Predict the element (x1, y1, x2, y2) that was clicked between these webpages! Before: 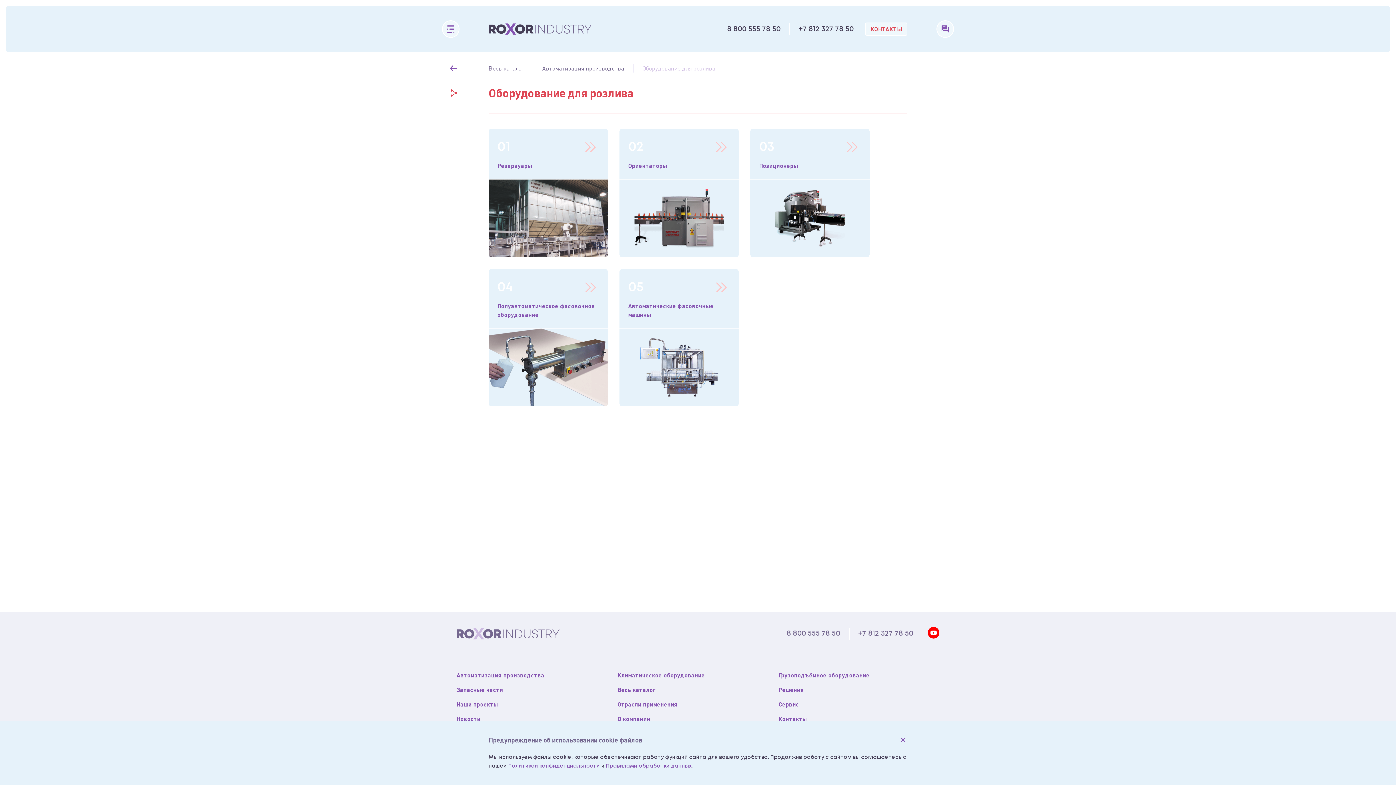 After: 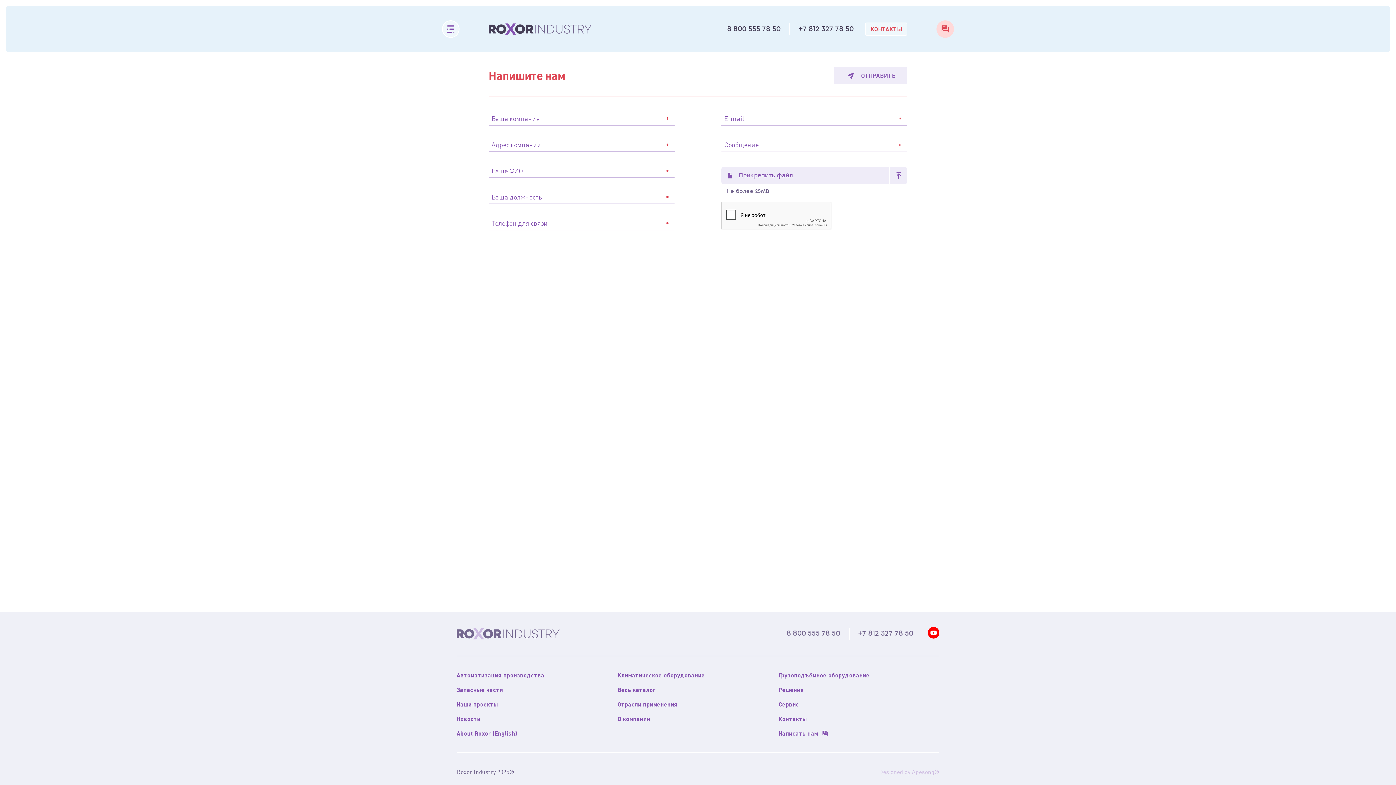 Action: bbox: (936, 20, 954, 37)